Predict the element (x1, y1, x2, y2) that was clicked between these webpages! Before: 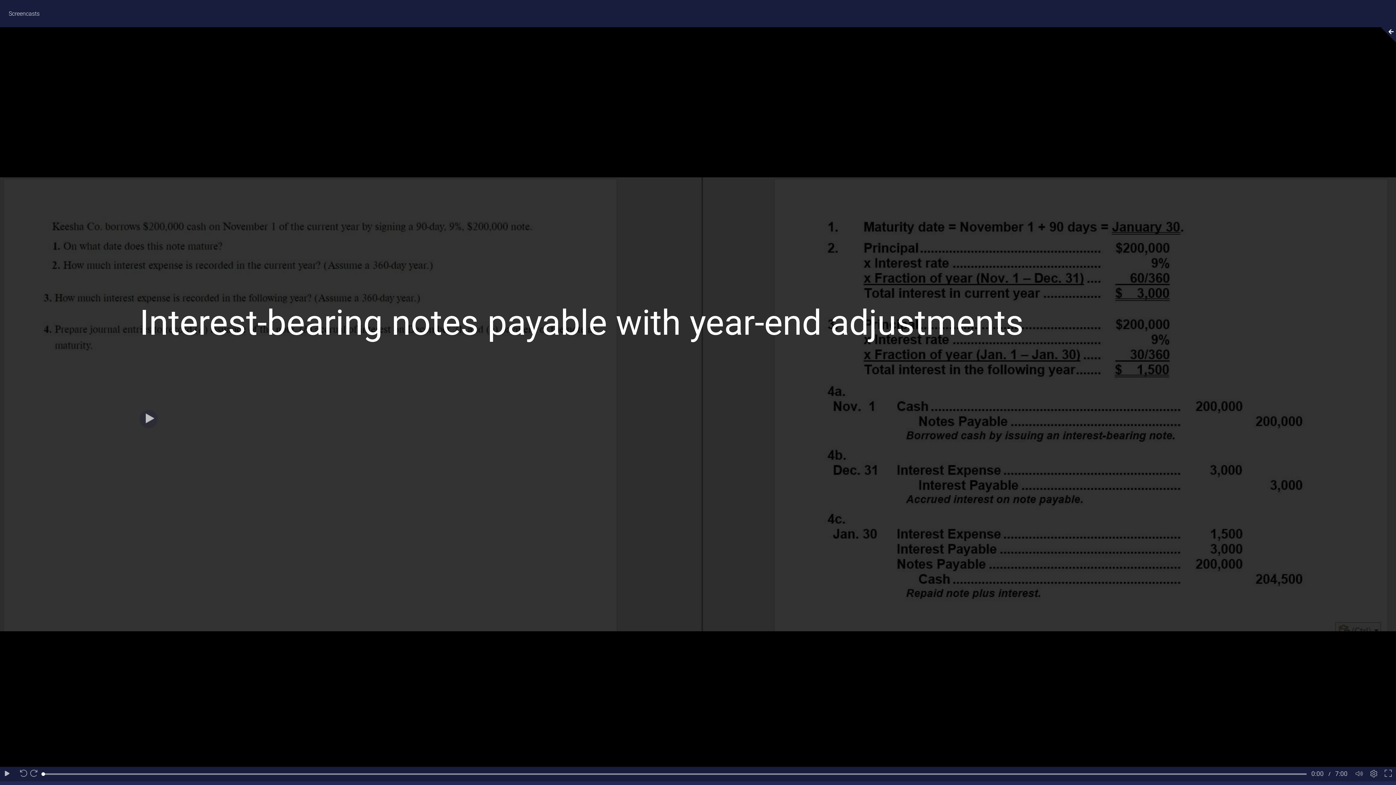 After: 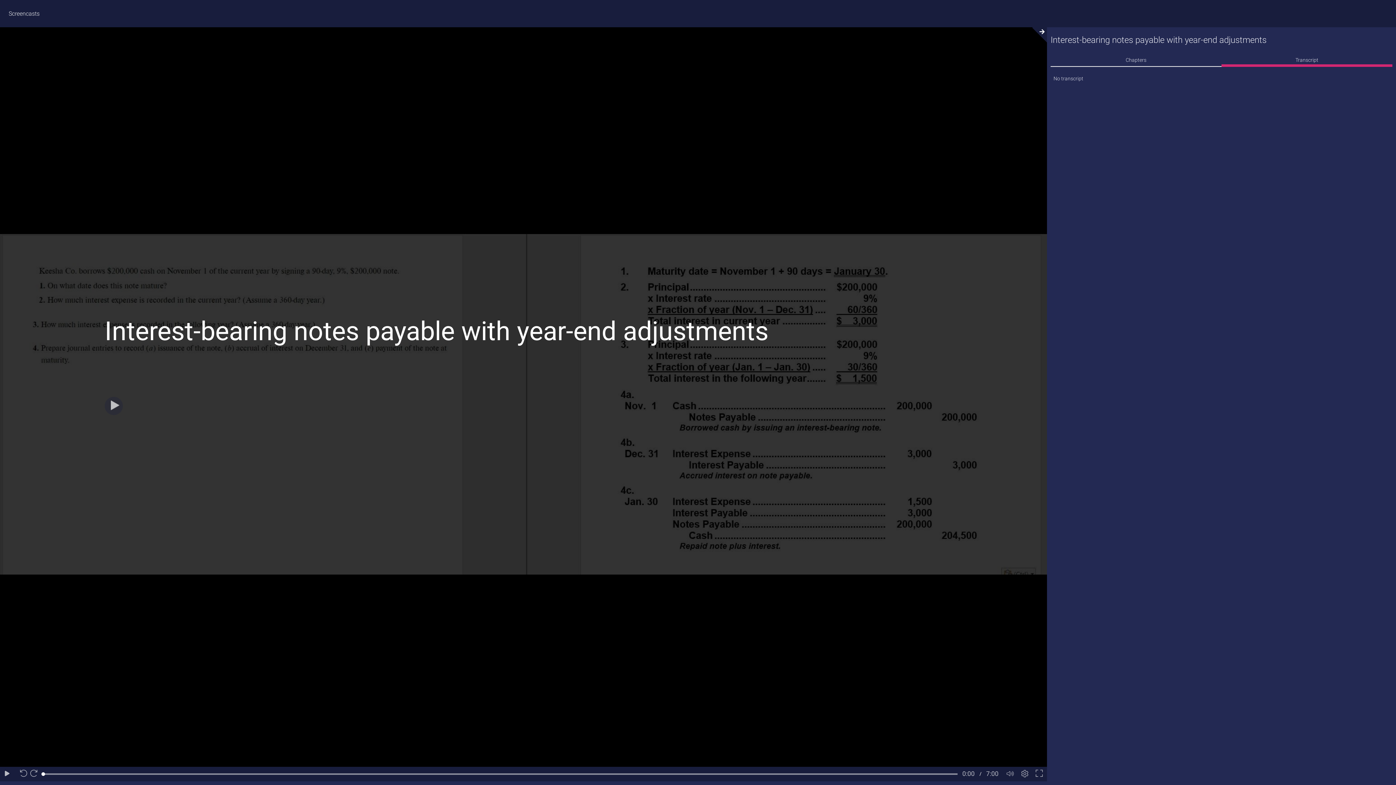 Action: bbox: (1377, 27, 1396, 42)